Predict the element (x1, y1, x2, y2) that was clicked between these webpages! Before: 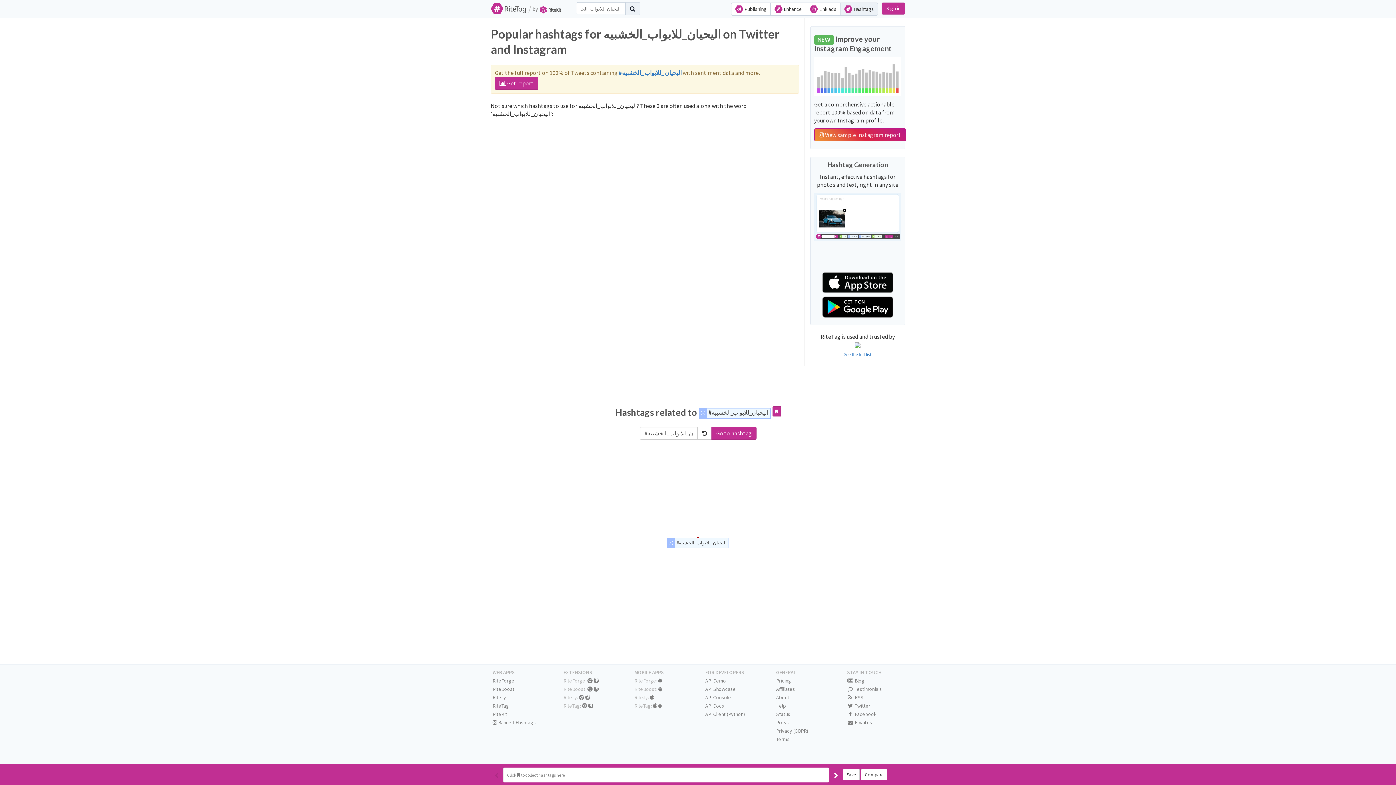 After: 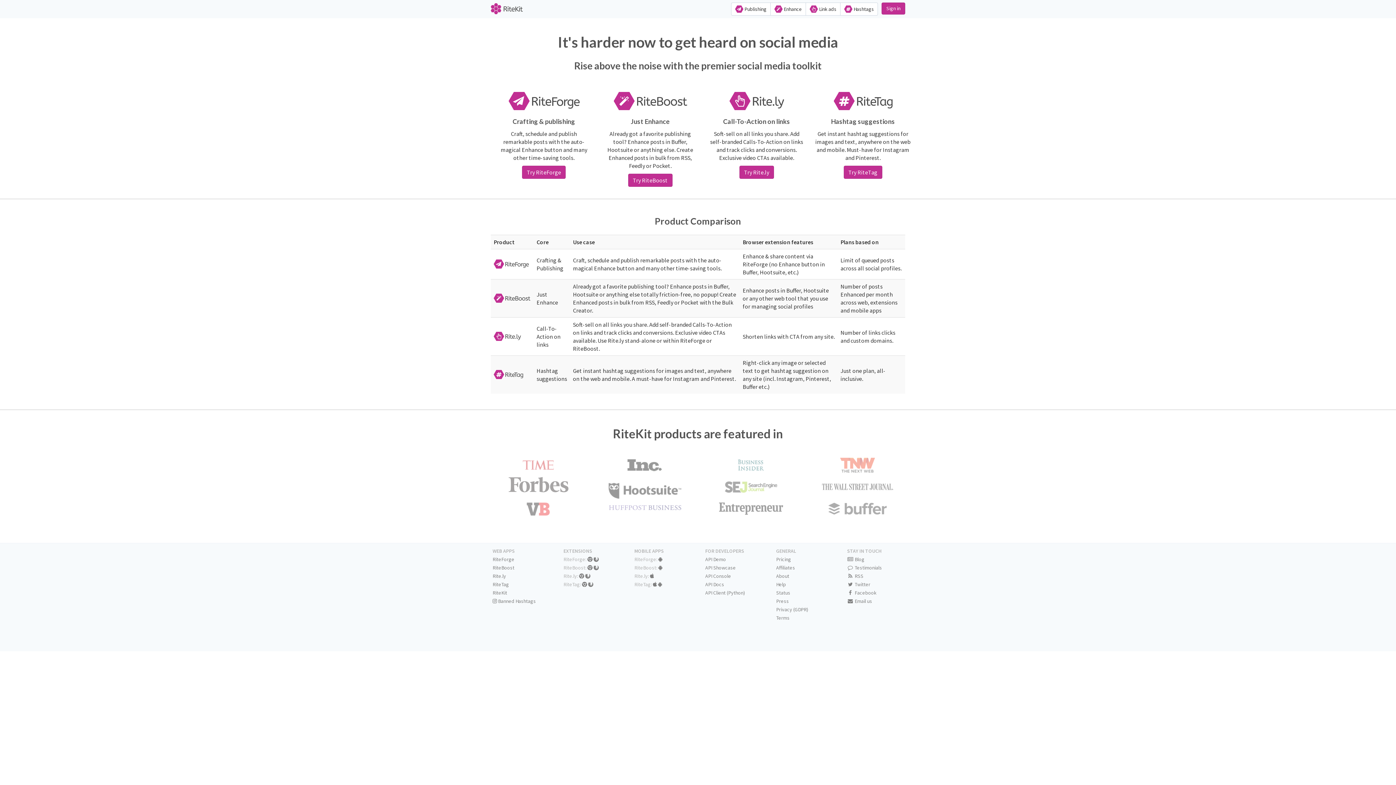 Action: bbox: (540, 5, 561, 12)